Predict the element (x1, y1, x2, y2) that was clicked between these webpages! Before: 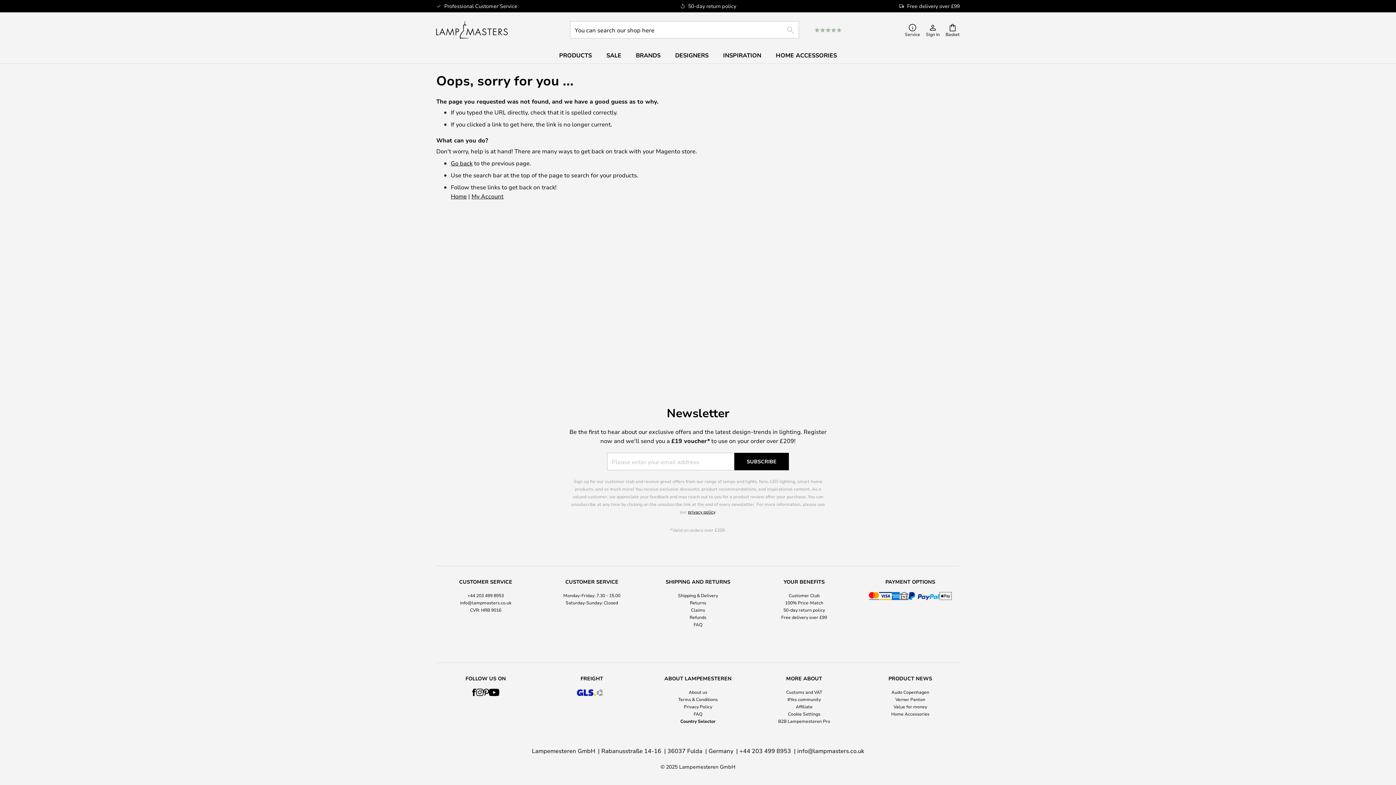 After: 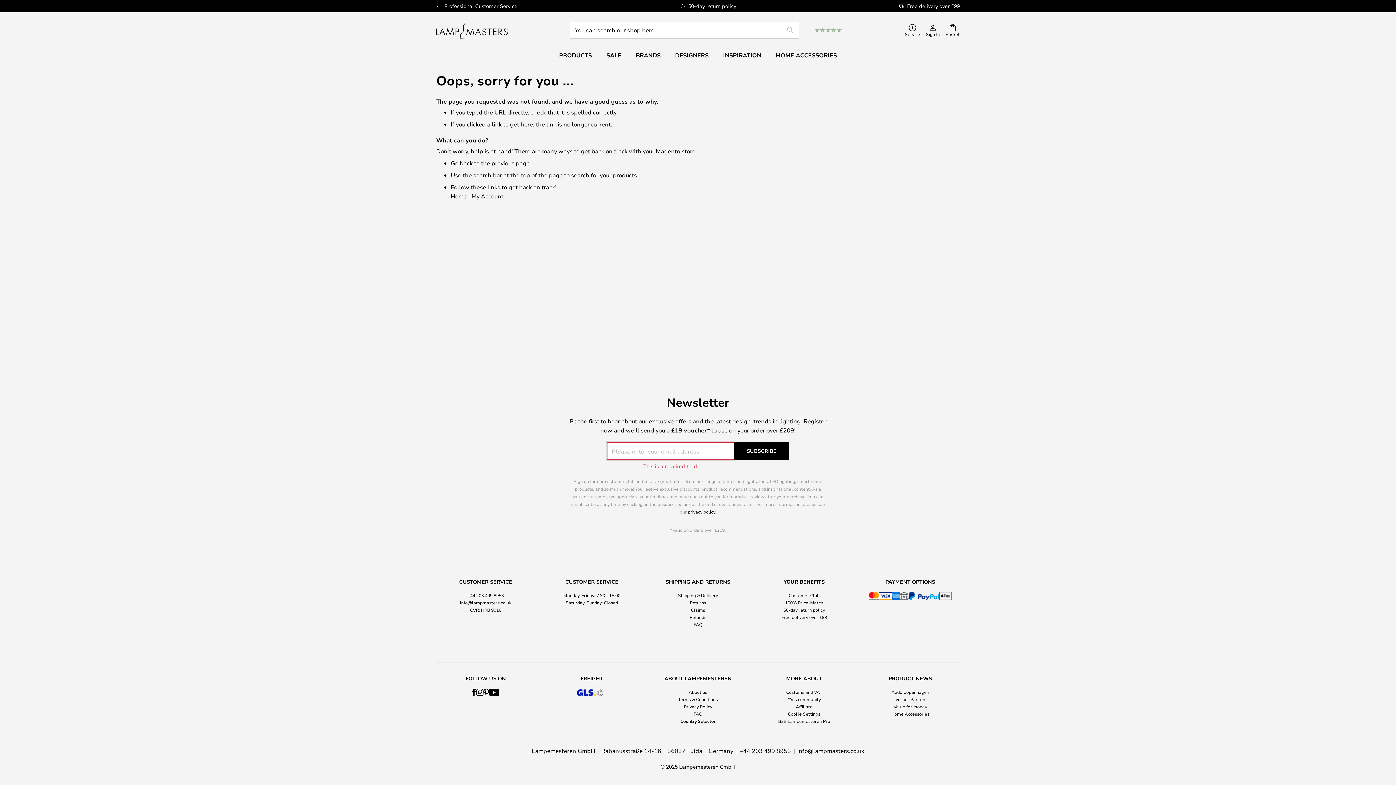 Action: bbox: (734, 453, 789, 470) label: Subscribe